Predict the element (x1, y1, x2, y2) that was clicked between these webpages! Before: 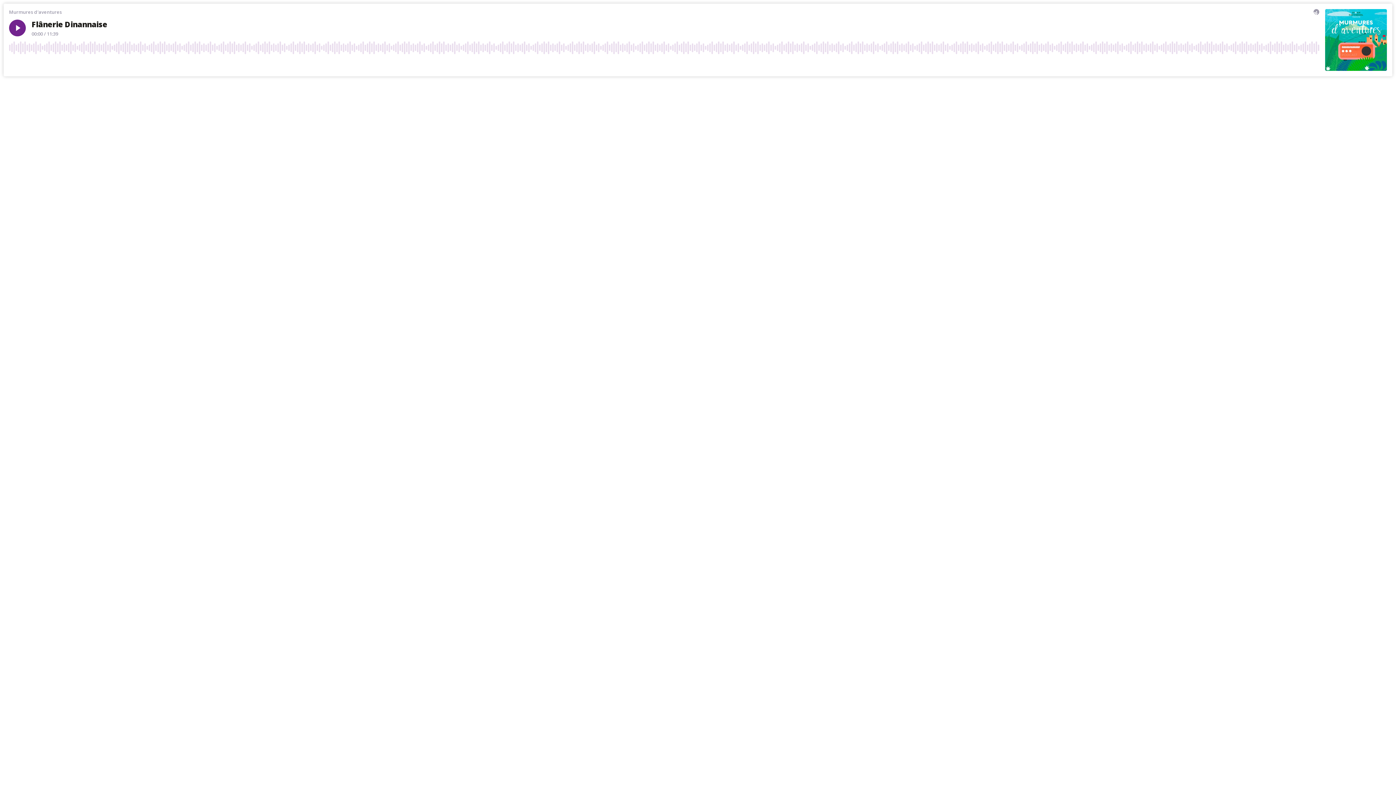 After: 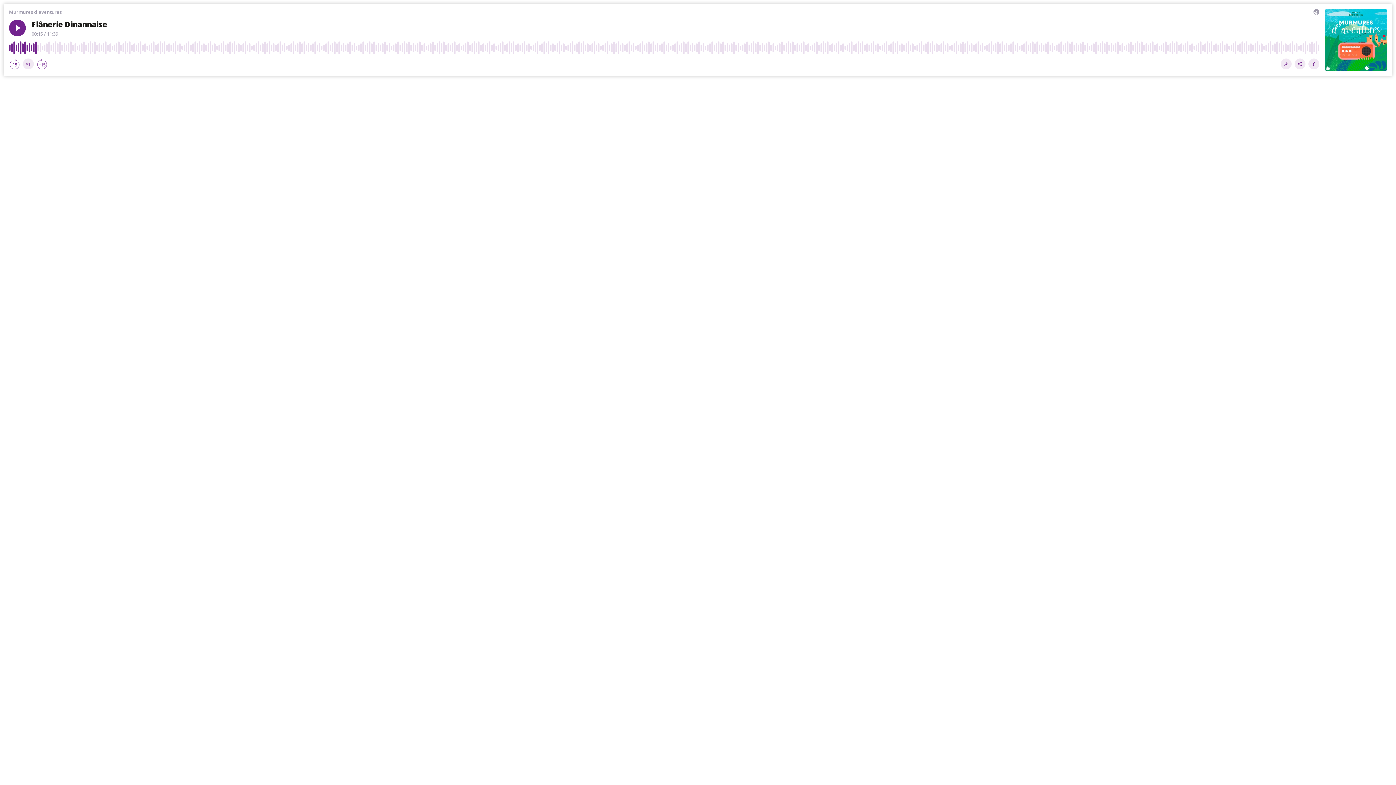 Action: label: Skip forward bbox: (36, 58, 47, 69)